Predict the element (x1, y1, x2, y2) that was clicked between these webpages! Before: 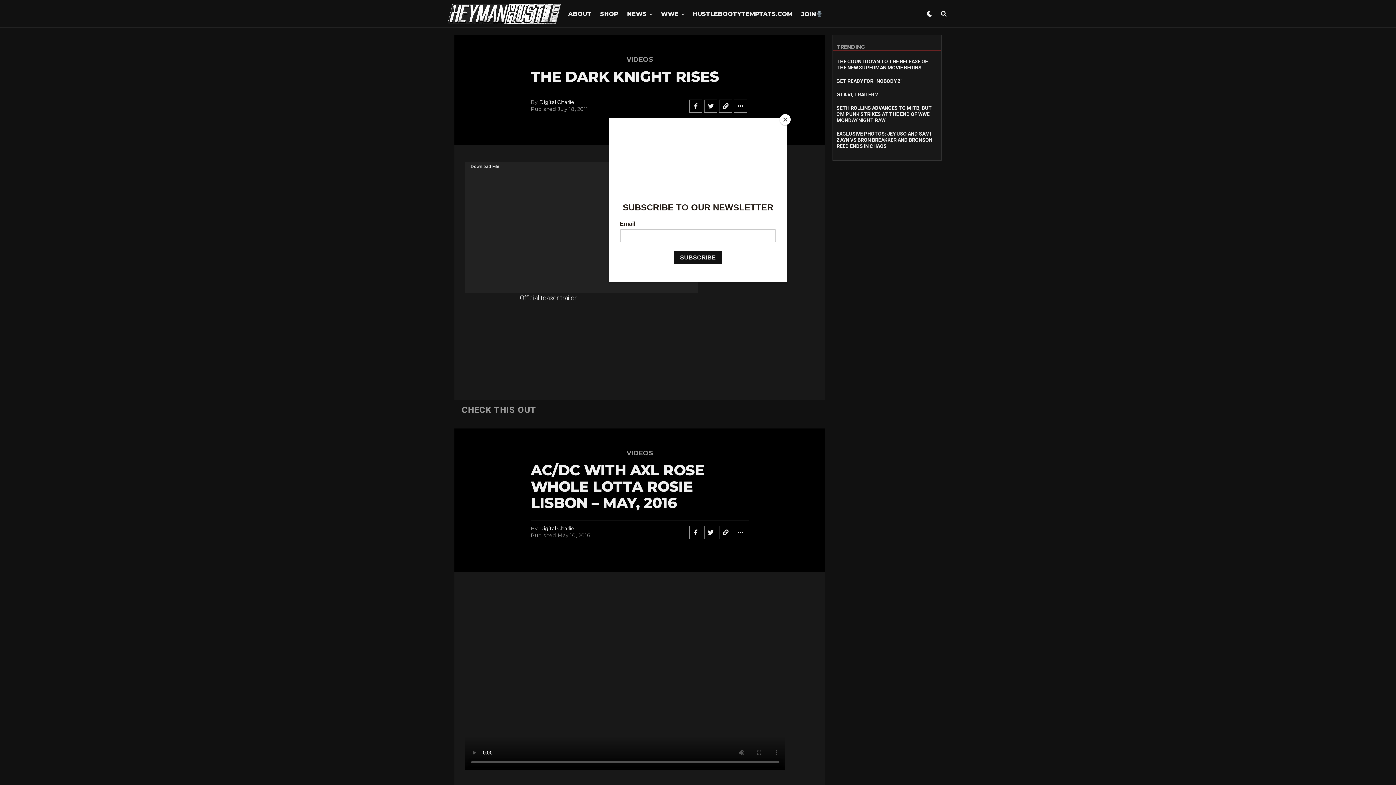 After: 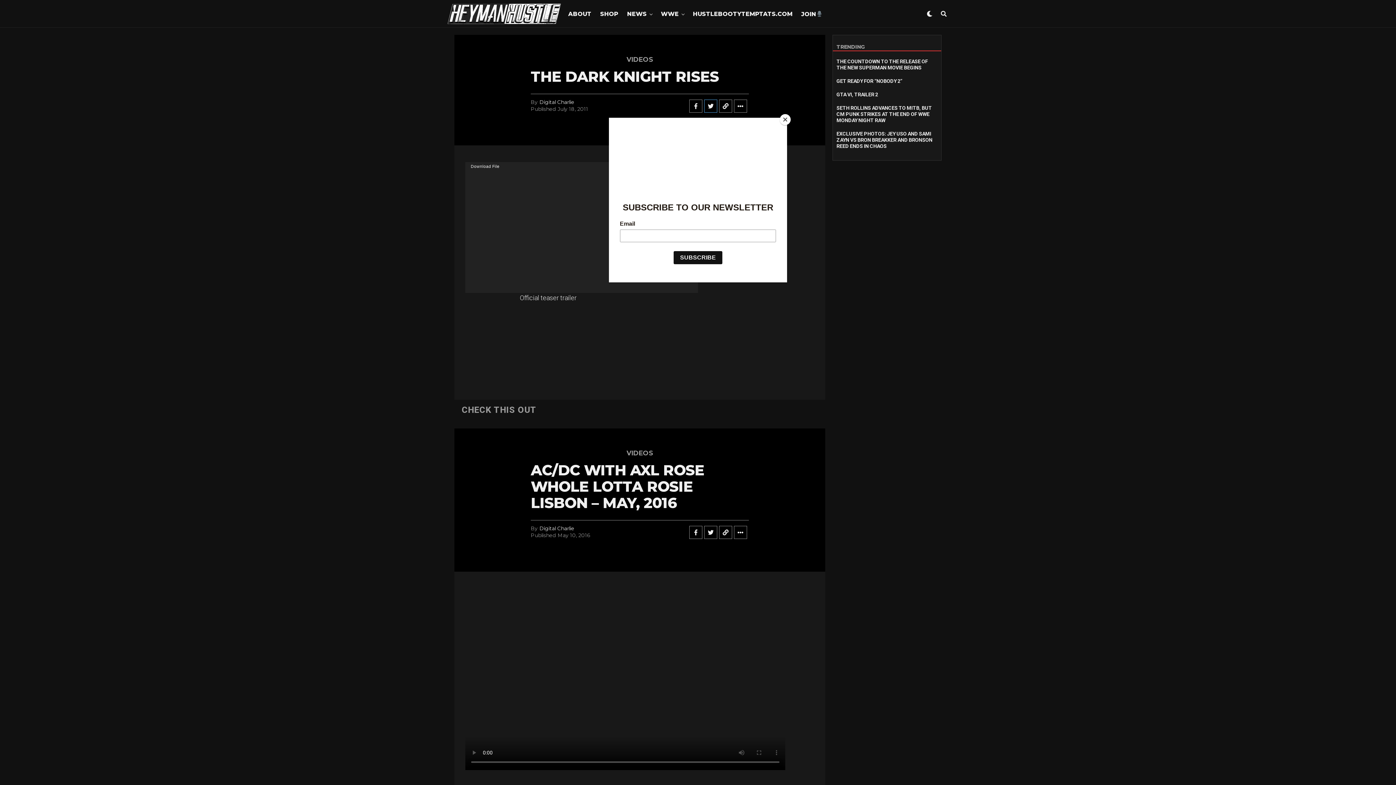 Action: bbox: (704, 99, 717, 112)